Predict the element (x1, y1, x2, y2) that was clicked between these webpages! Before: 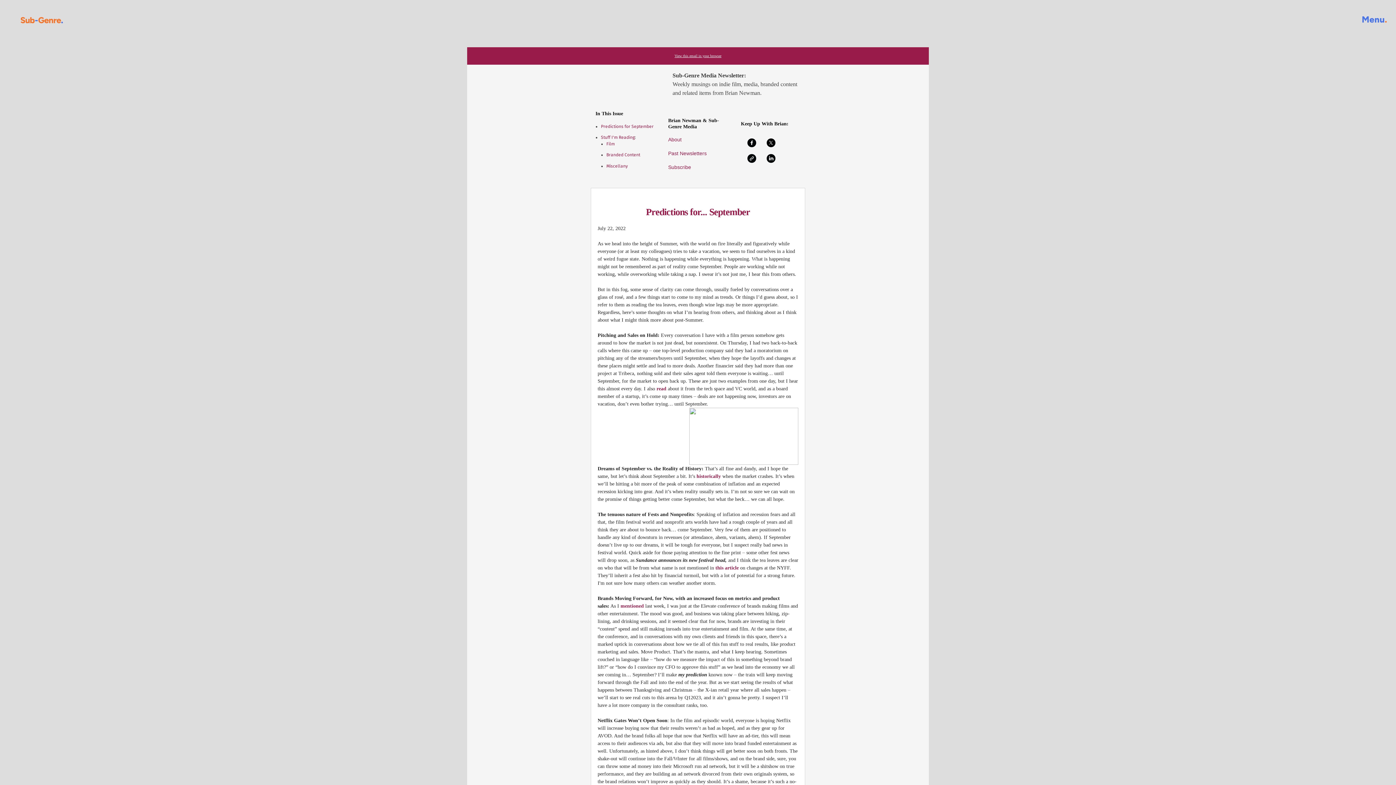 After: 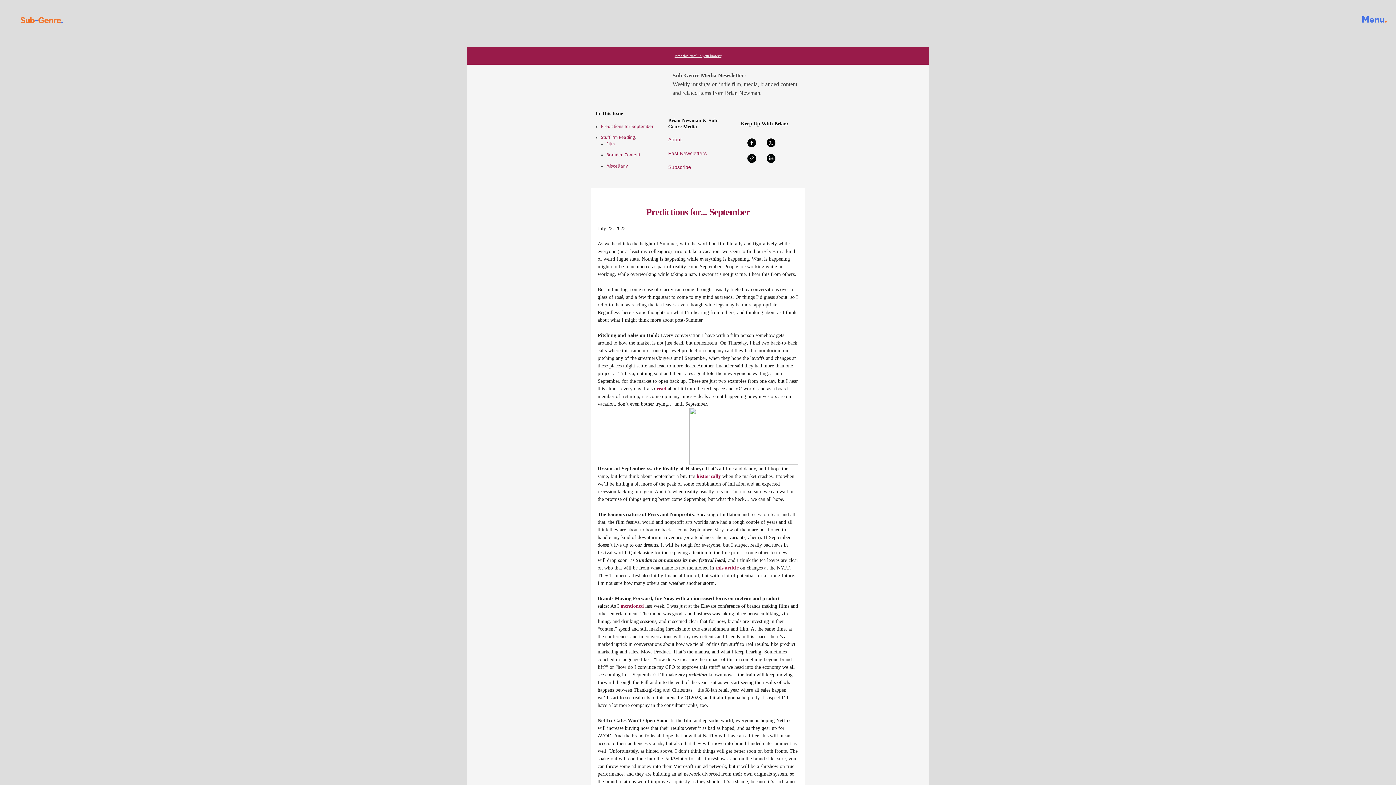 Action: bbox: (606, 152, 640, 157) label: Branded Content